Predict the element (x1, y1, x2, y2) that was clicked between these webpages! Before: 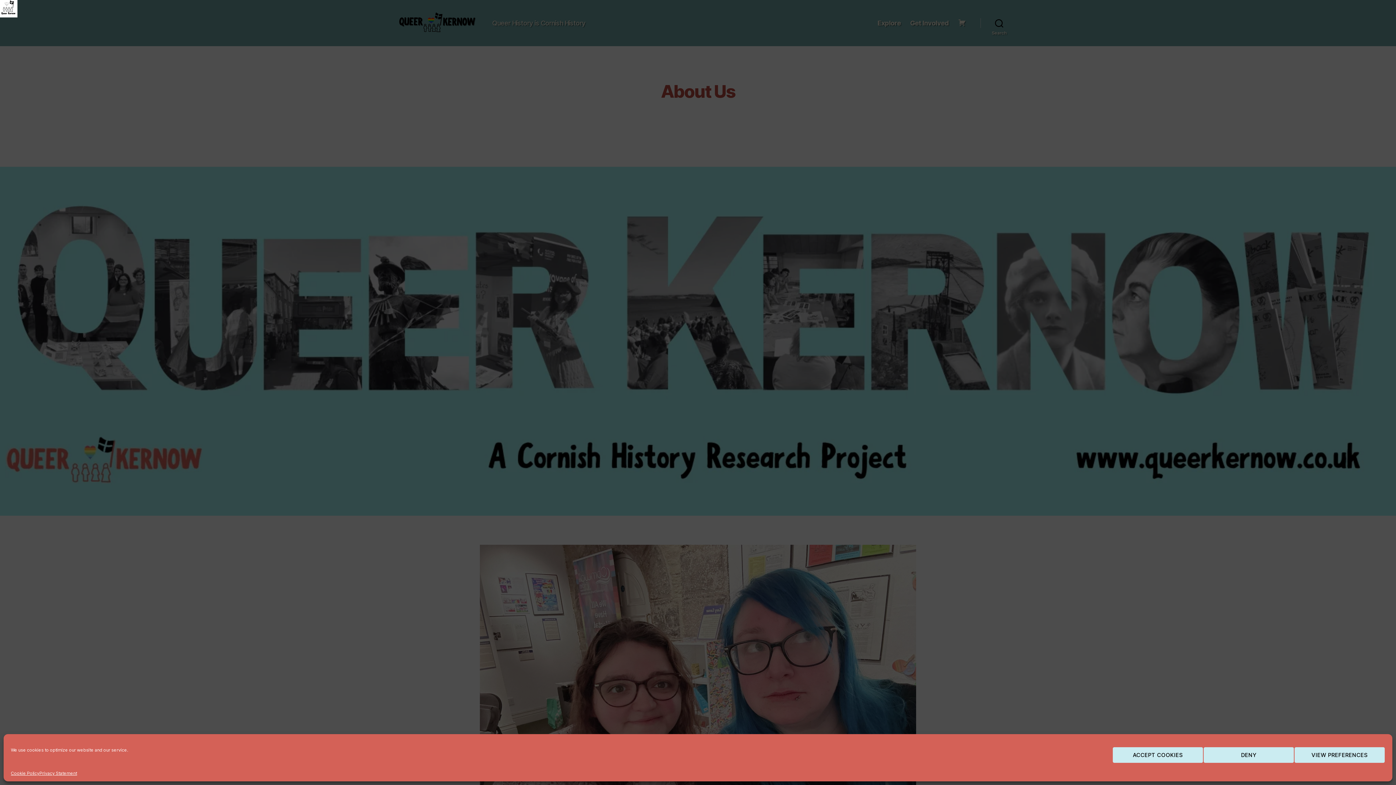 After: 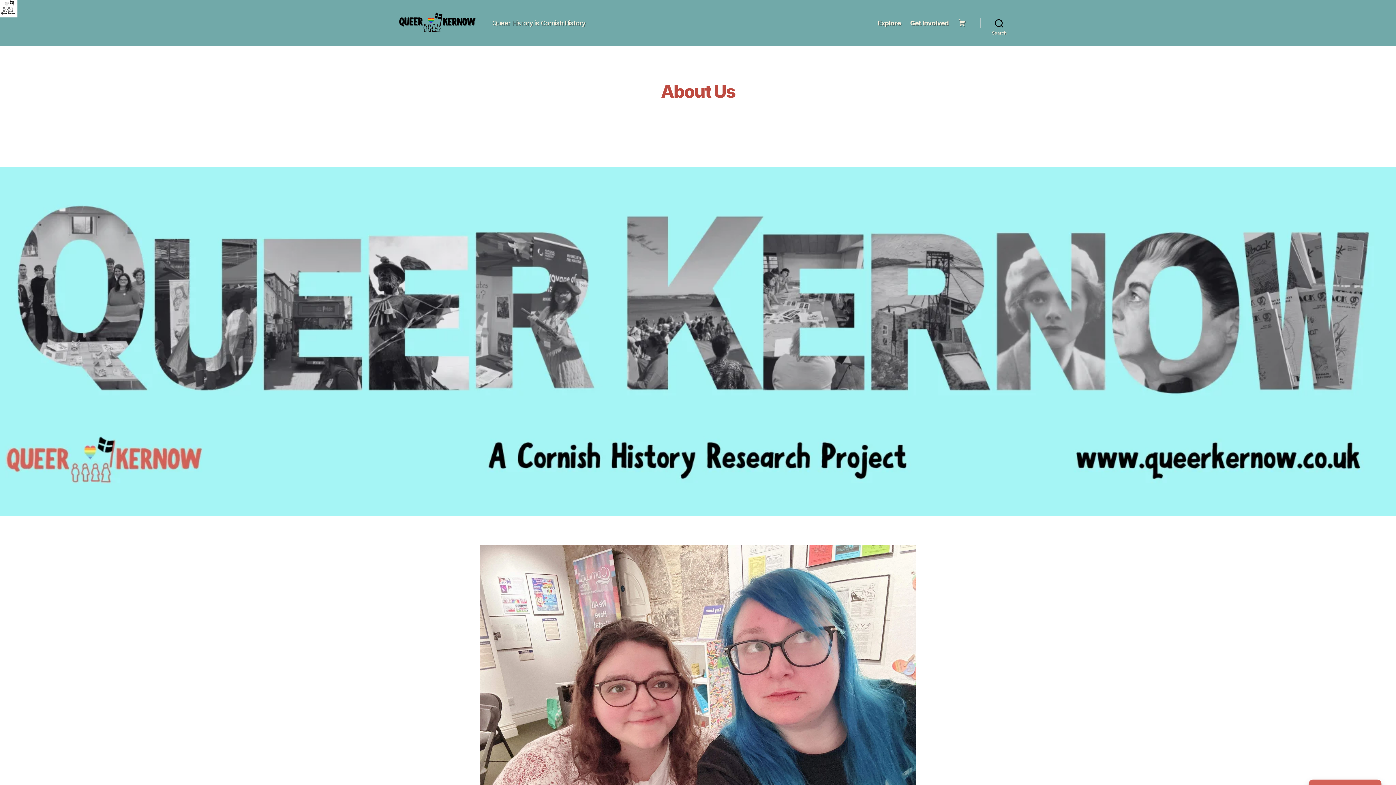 Action: bbox: (1112, 747, 1203, 763) label: ACCEPT COOKIES